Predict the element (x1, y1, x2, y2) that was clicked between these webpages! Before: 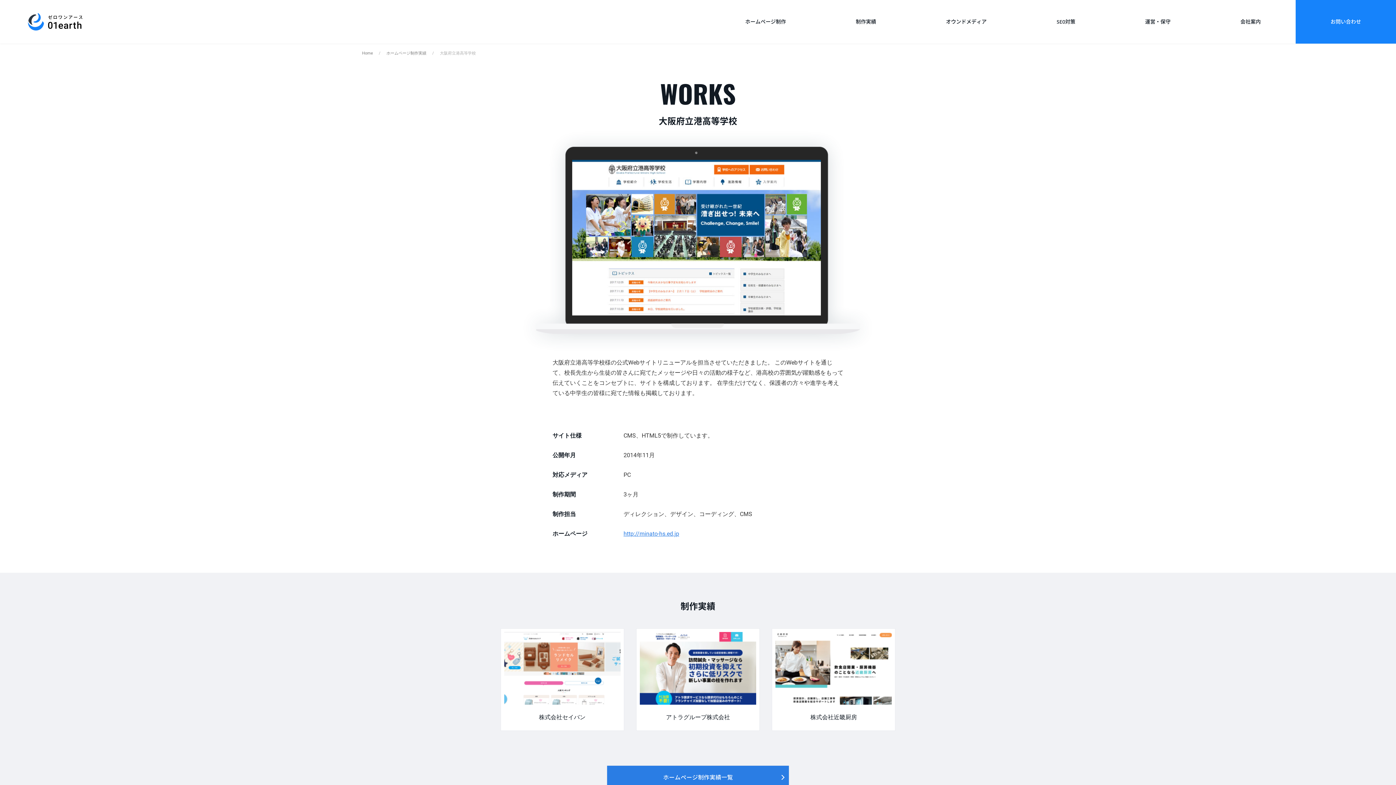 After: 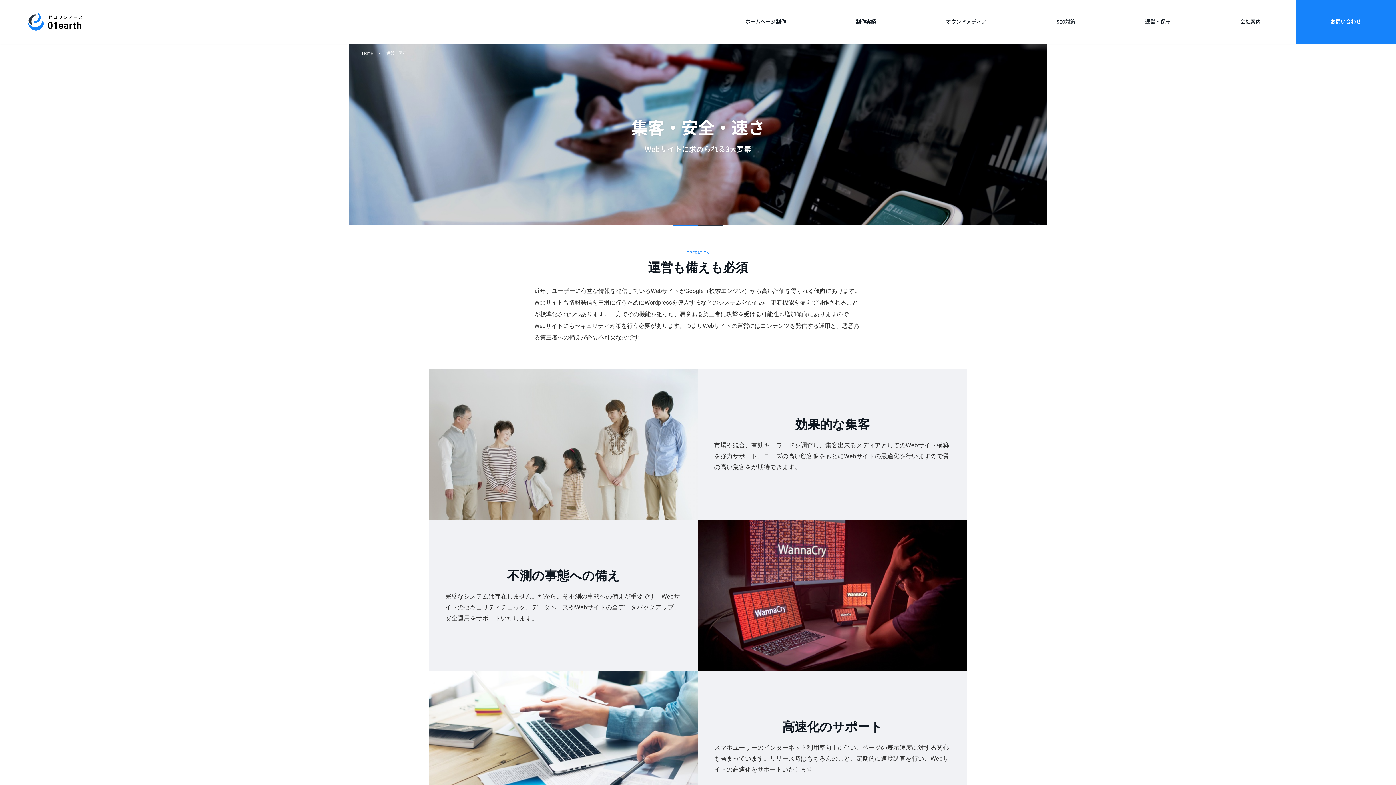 Action: label: 運営・保守 bbox: (1110, 0, 1205, 43)